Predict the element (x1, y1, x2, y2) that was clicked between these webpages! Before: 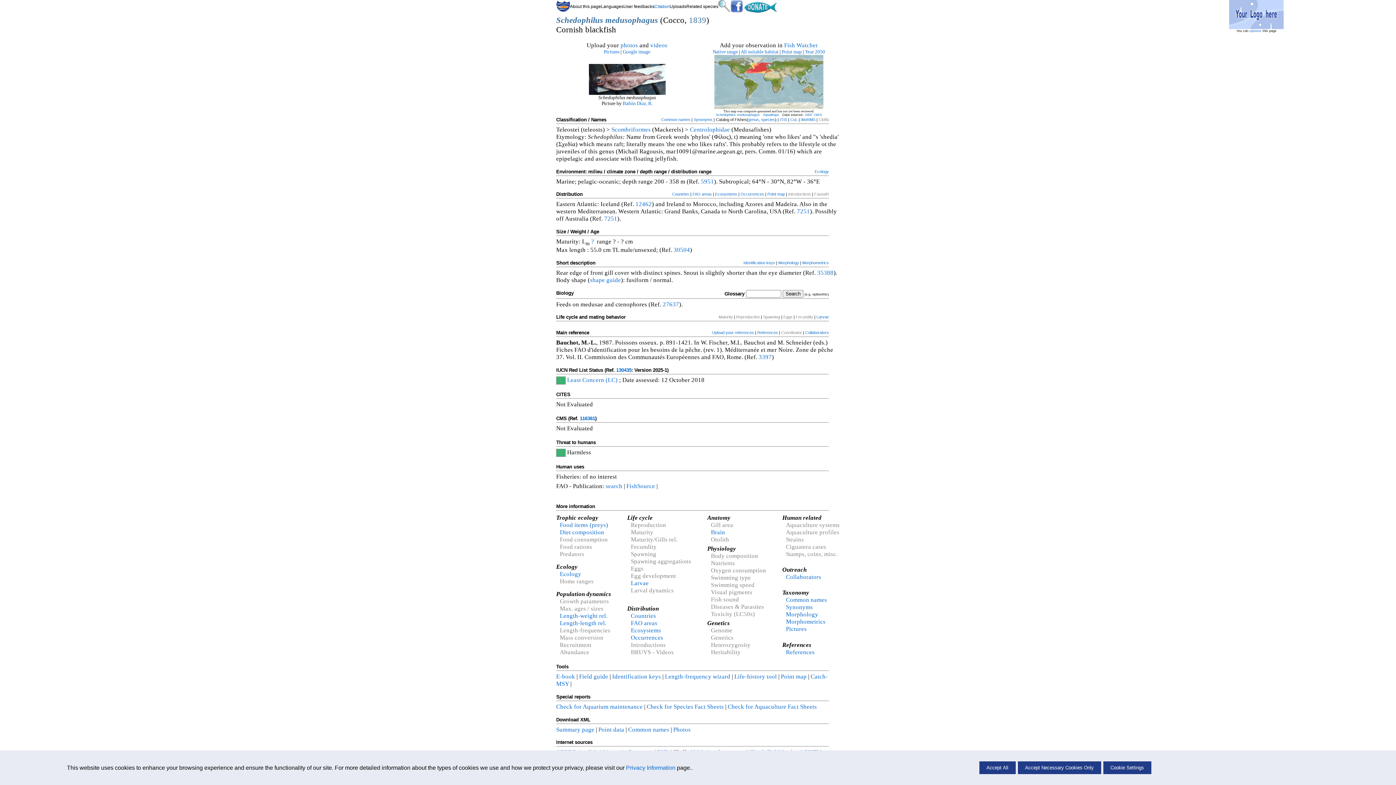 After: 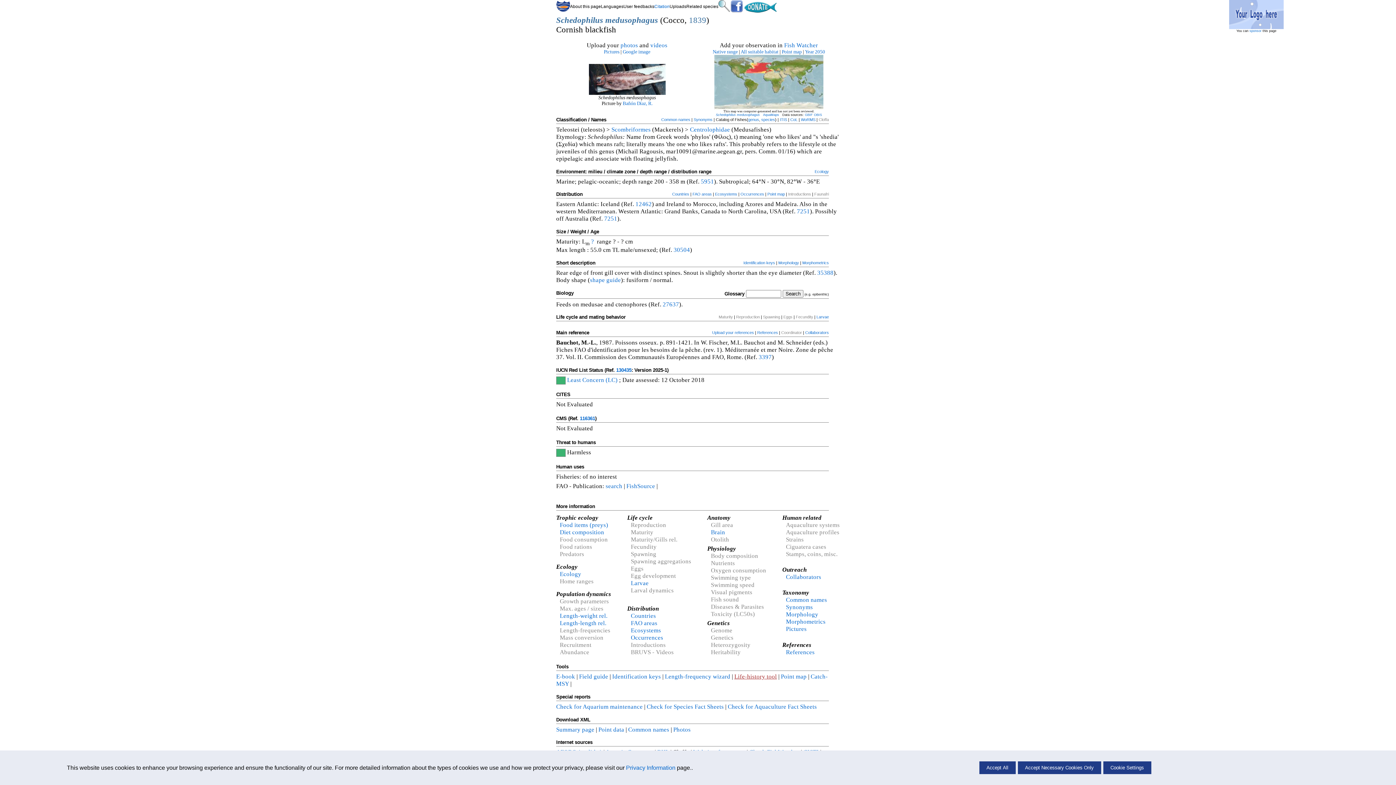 Action: label: Life-history tool bbox: (734, 673, 777, 680)